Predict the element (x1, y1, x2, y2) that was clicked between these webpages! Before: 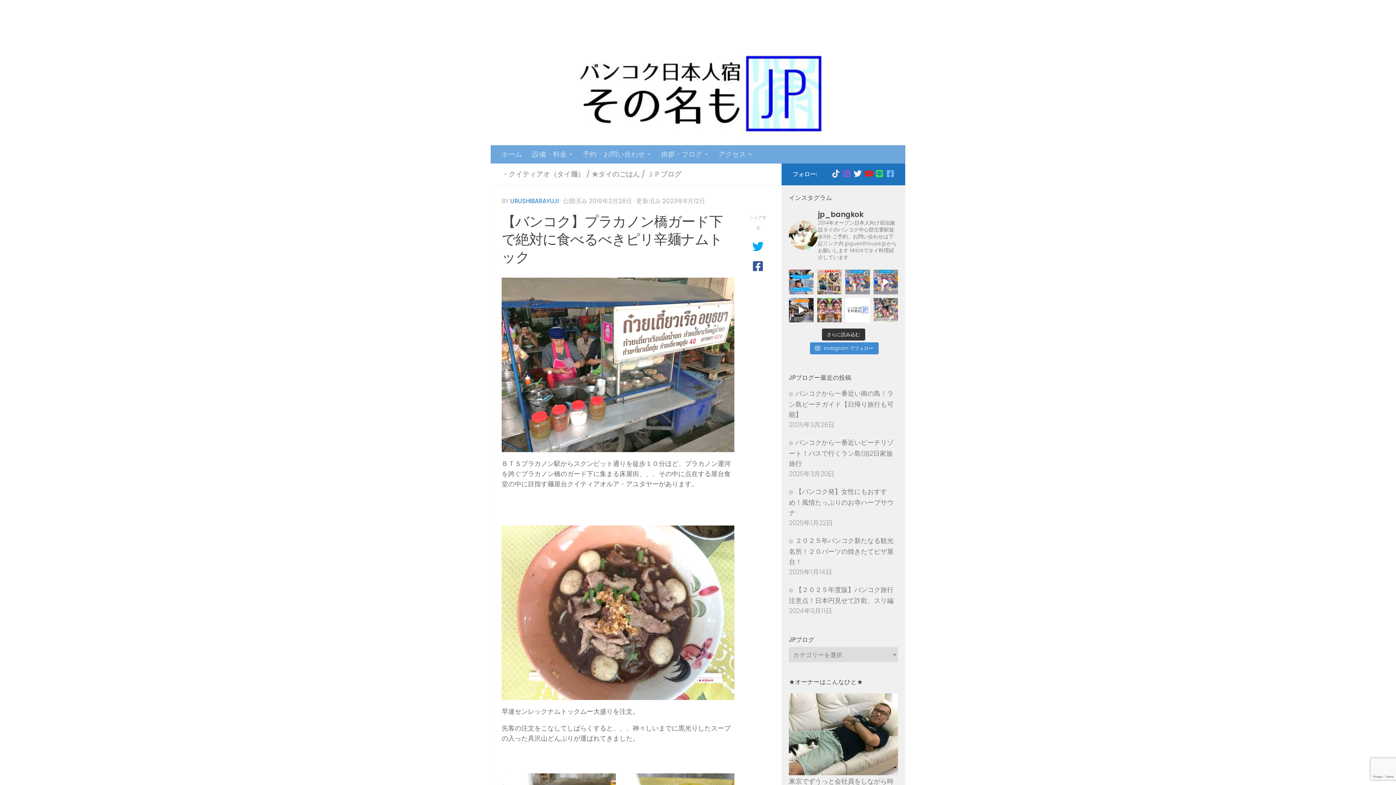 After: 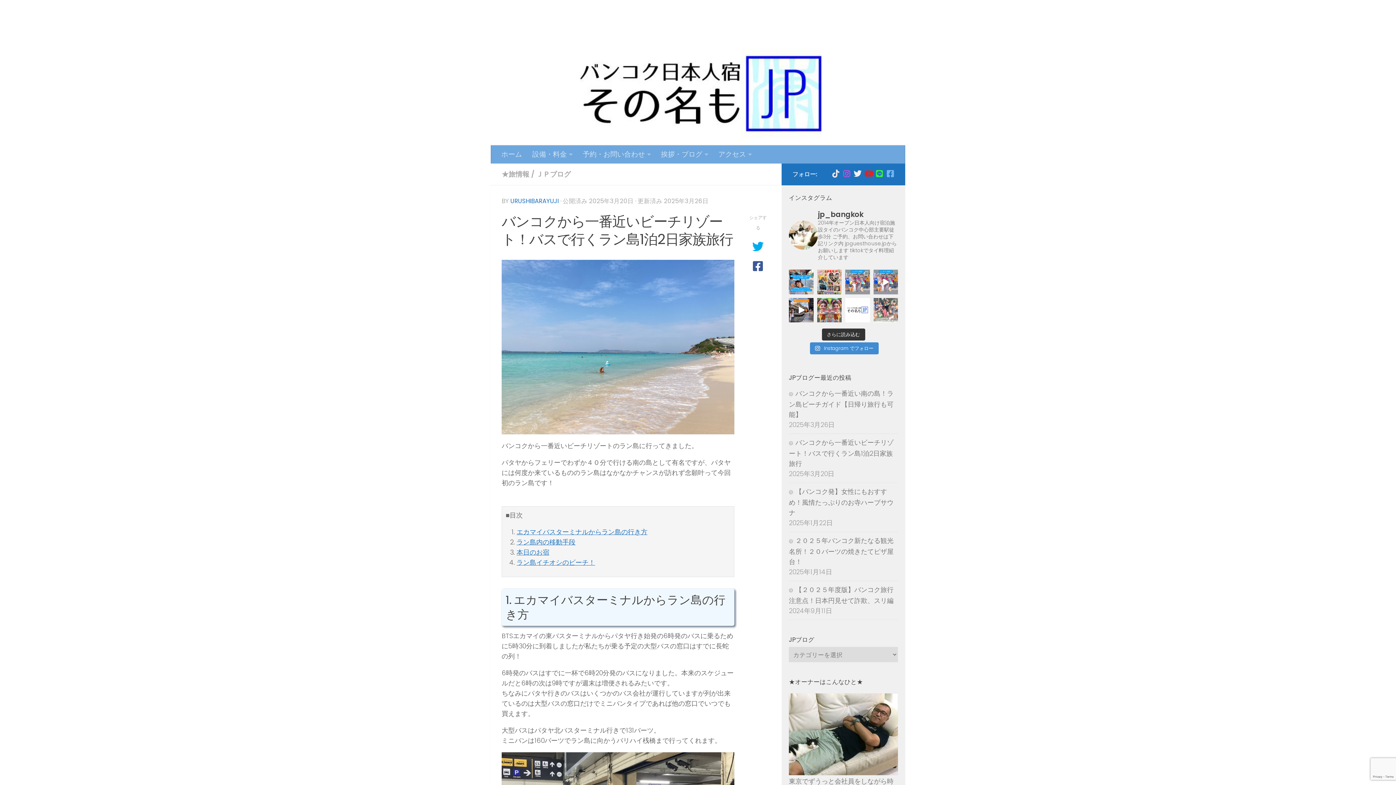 Action: bbox: (789, 438, 893, 468) label: バンコクから一番近いビーチリゾート！バスで行くラン島1泊2日家族旅行